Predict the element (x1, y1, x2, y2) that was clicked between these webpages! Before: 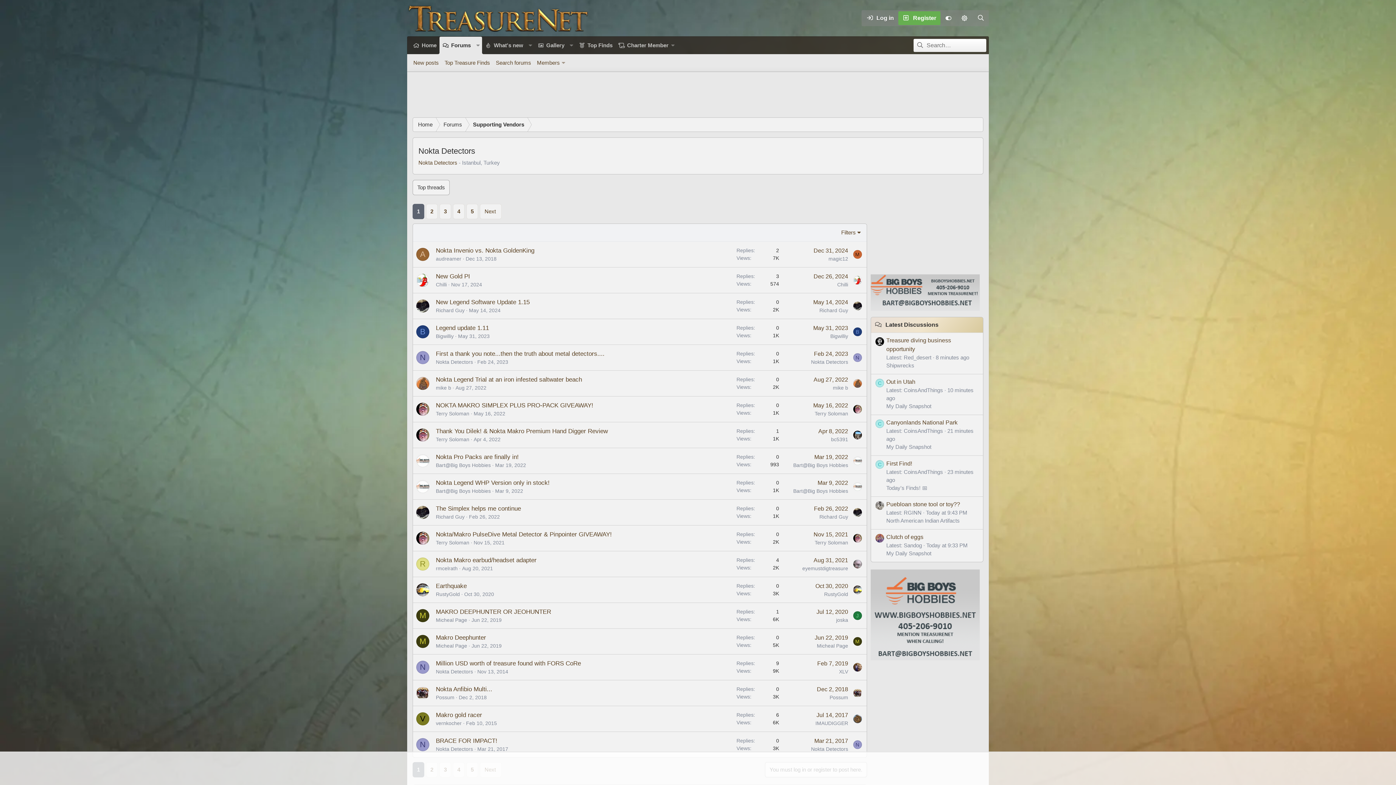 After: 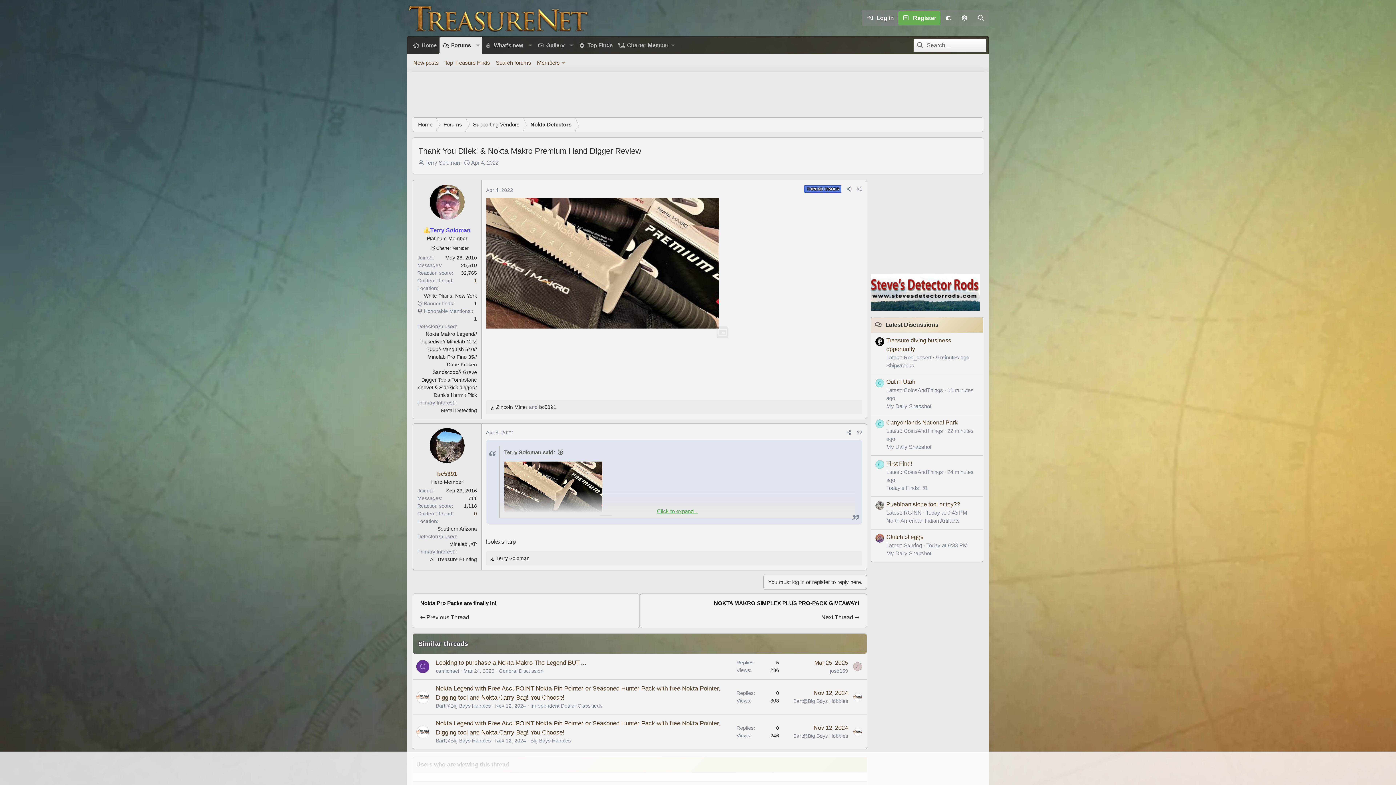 Action: bbox: (473, 436, 500, 442) label: Apr 4, 2022